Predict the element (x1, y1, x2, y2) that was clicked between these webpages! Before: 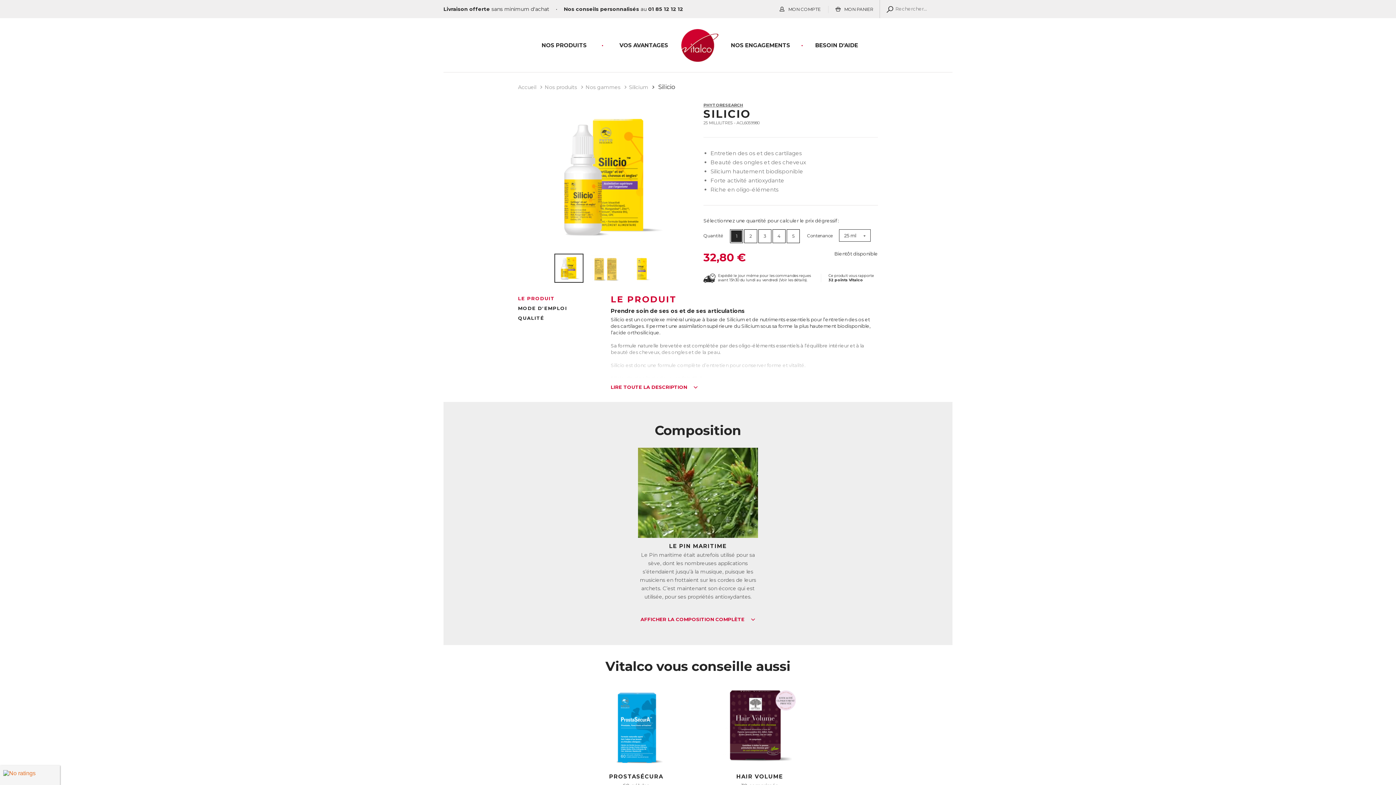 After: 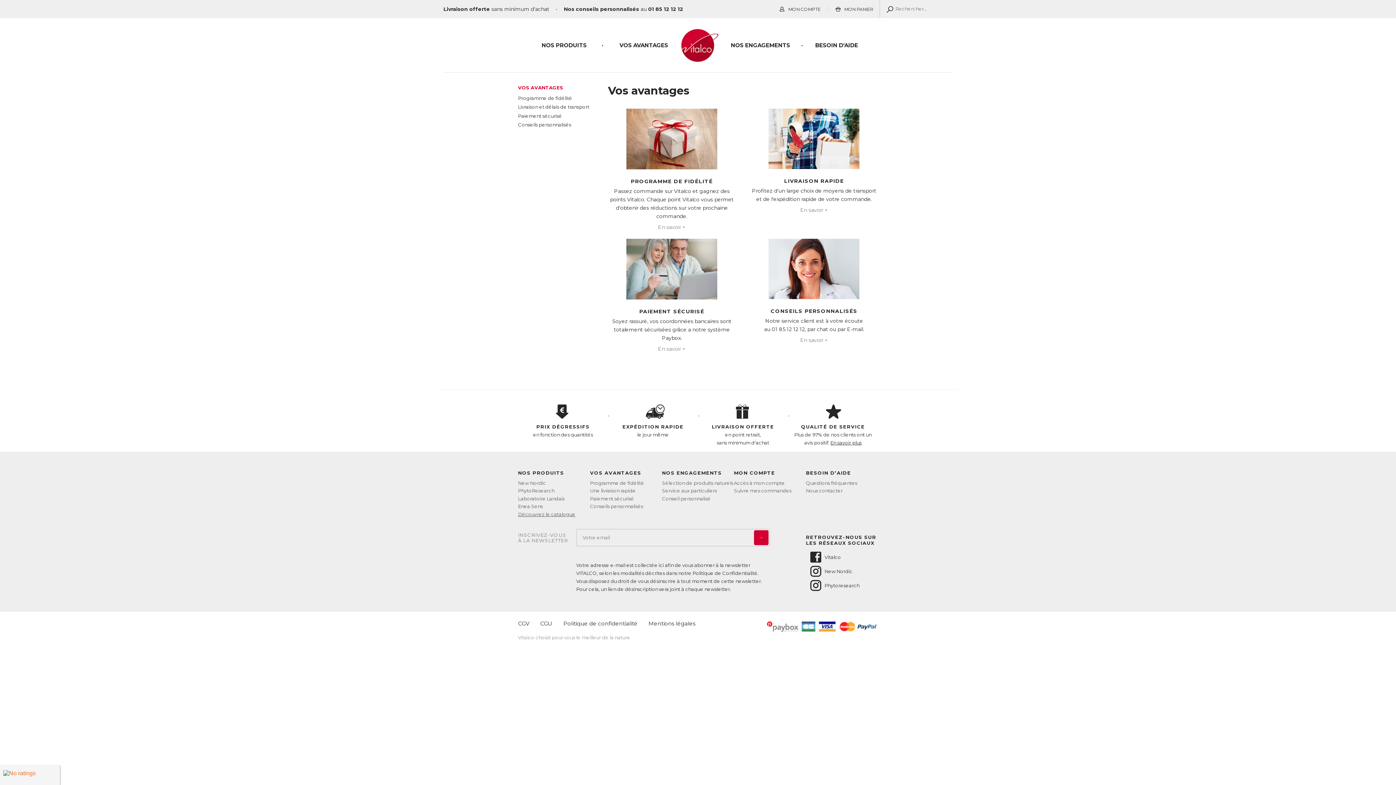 Action: bbox: (603, 38, 684, 52) label: VOS AVANTAGES